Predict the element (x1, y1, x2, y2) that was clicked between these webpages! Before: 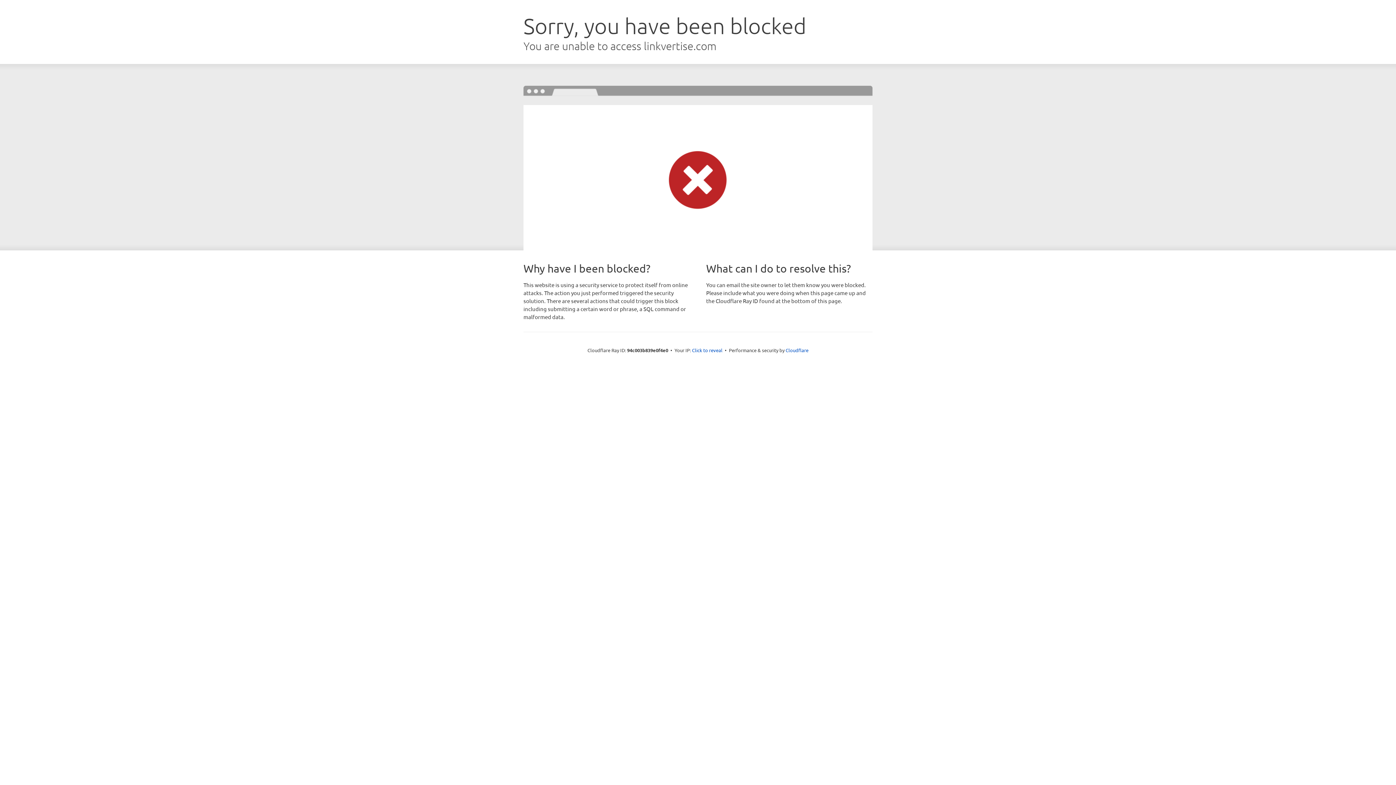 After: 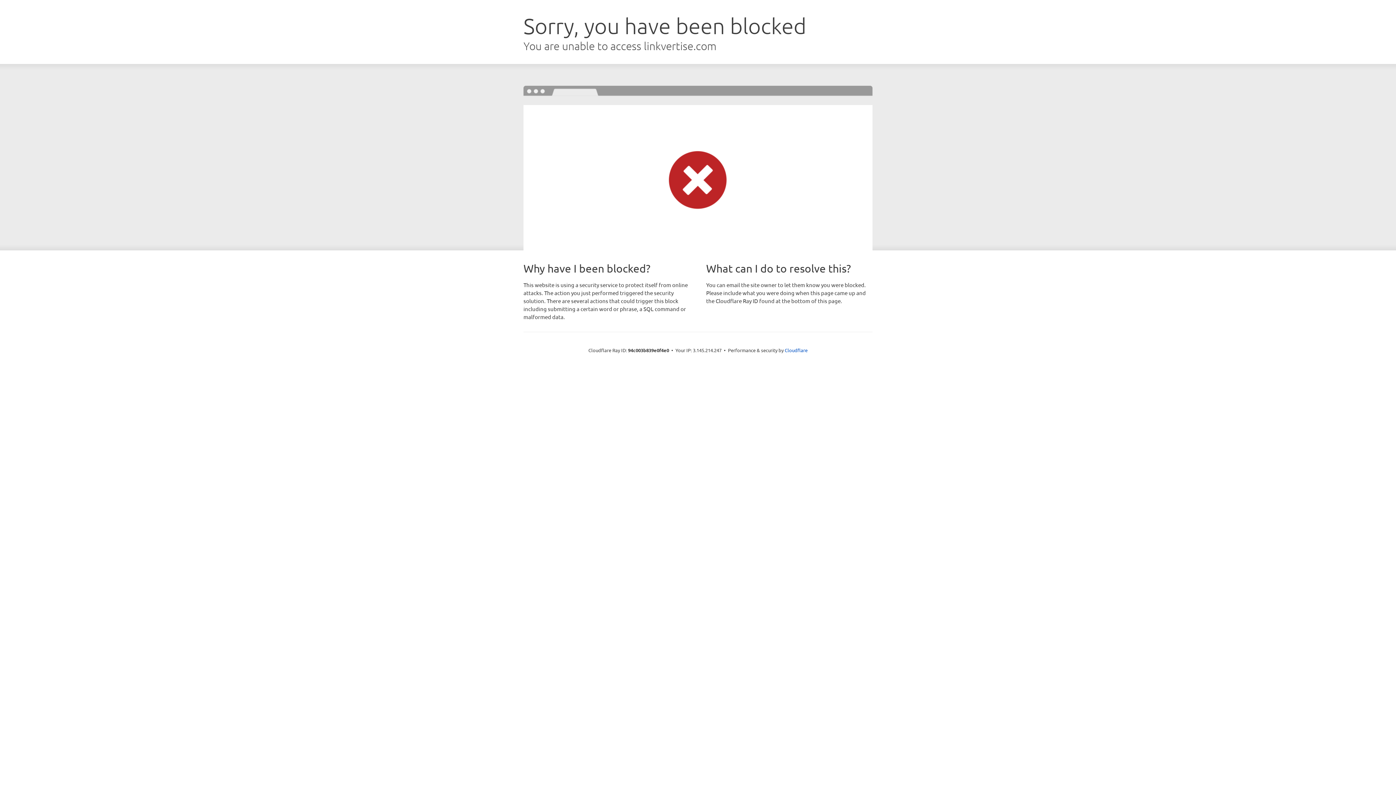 Action: bbox: (692, 346, 722, 353) label: Click to reveal